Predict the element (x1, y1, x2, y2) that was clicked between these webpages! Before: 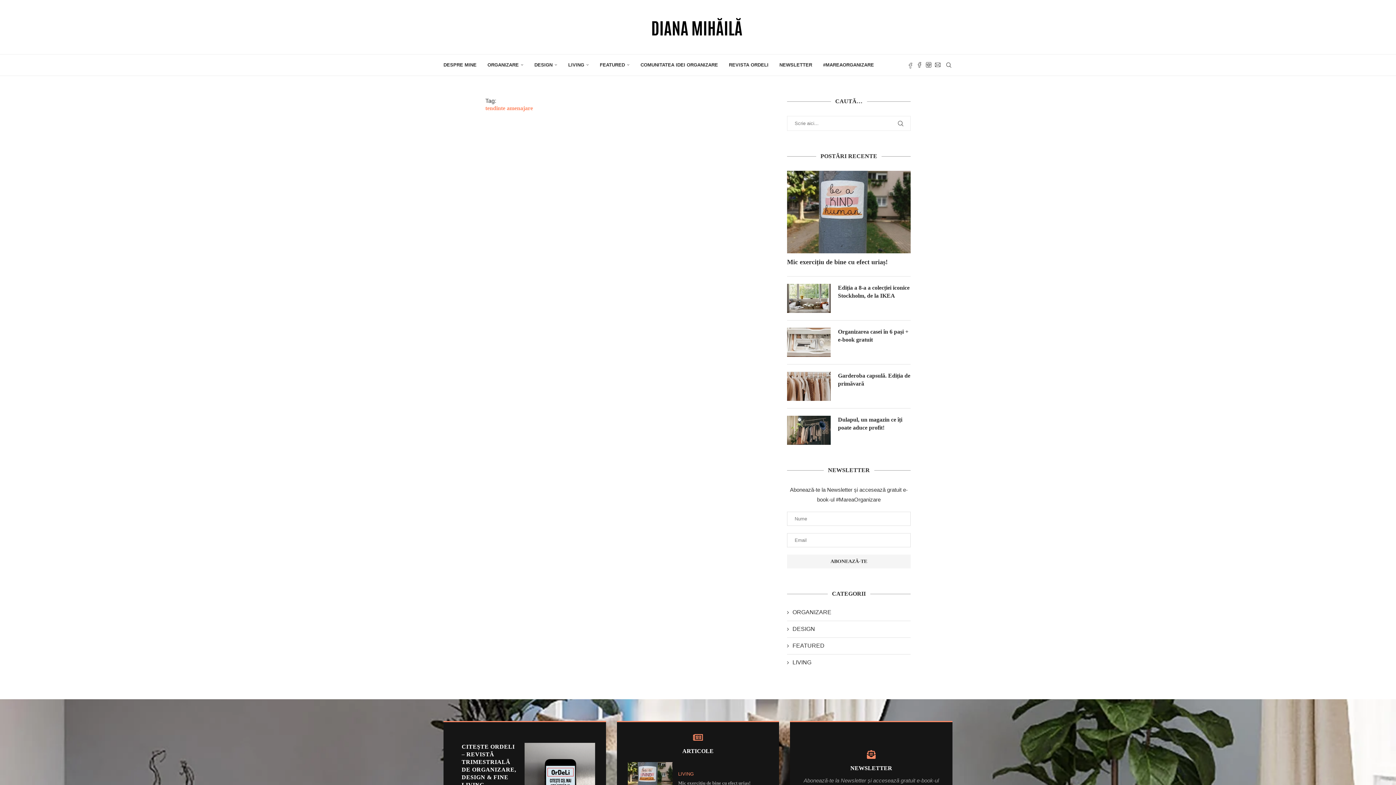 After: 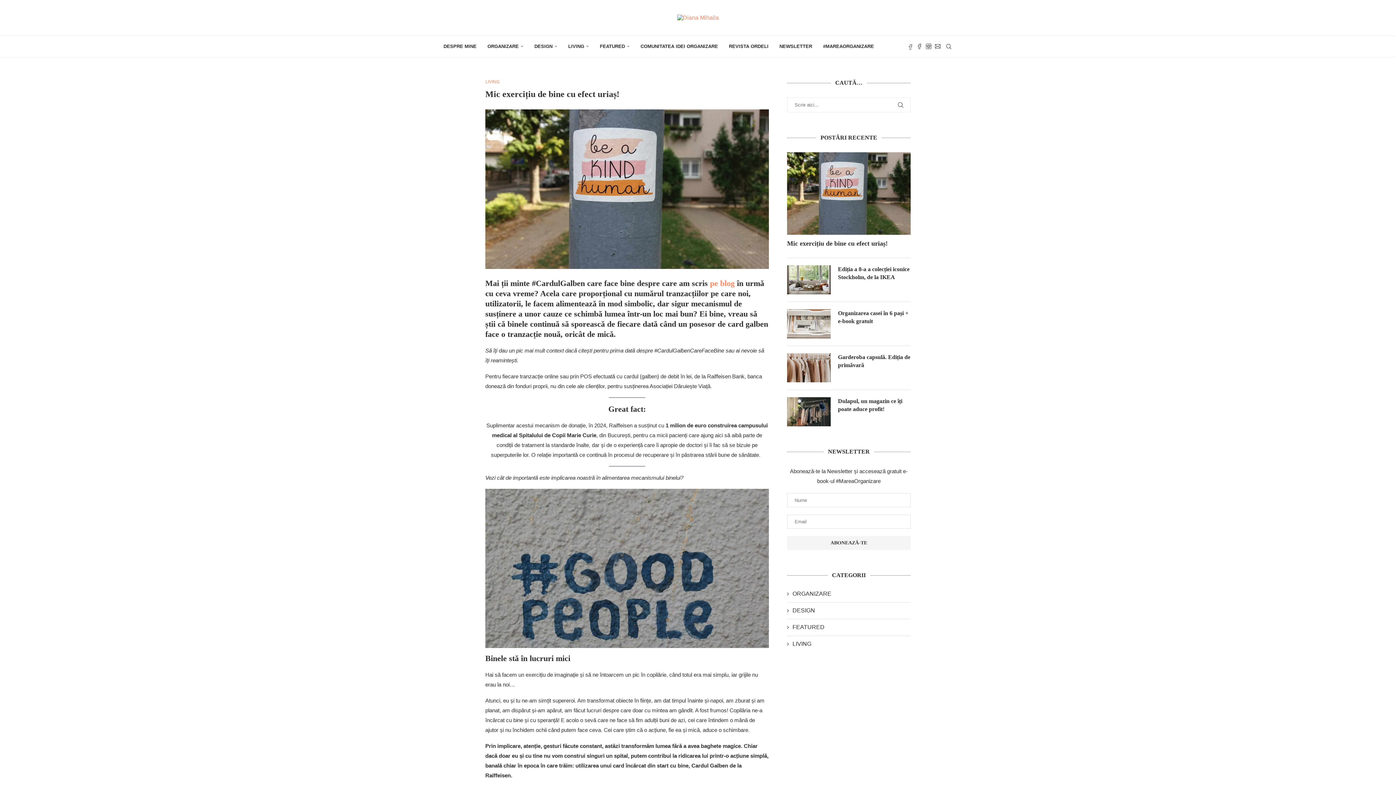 Action: bbox: (678, 780, 751, 786) label: Mic exercițiu de bine cu efect uriaș! 